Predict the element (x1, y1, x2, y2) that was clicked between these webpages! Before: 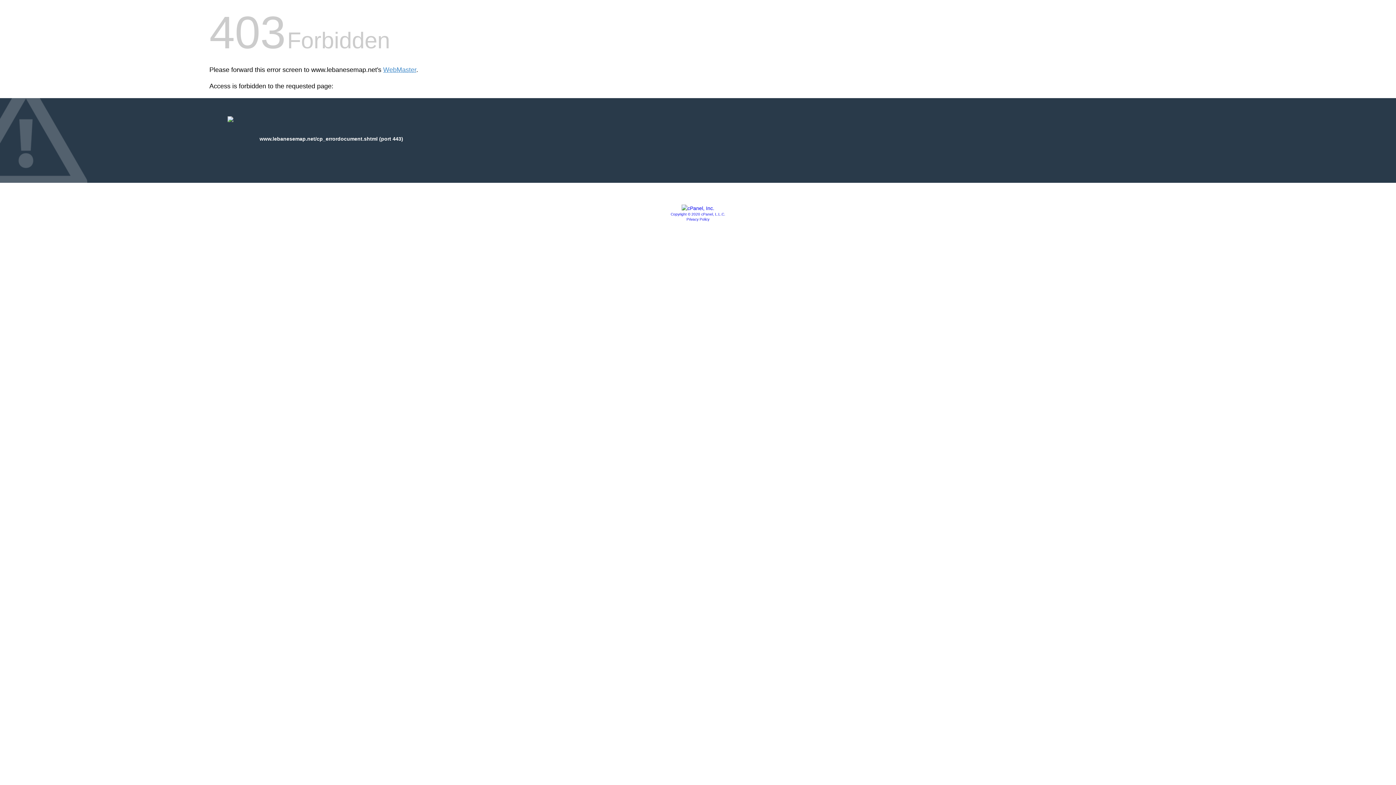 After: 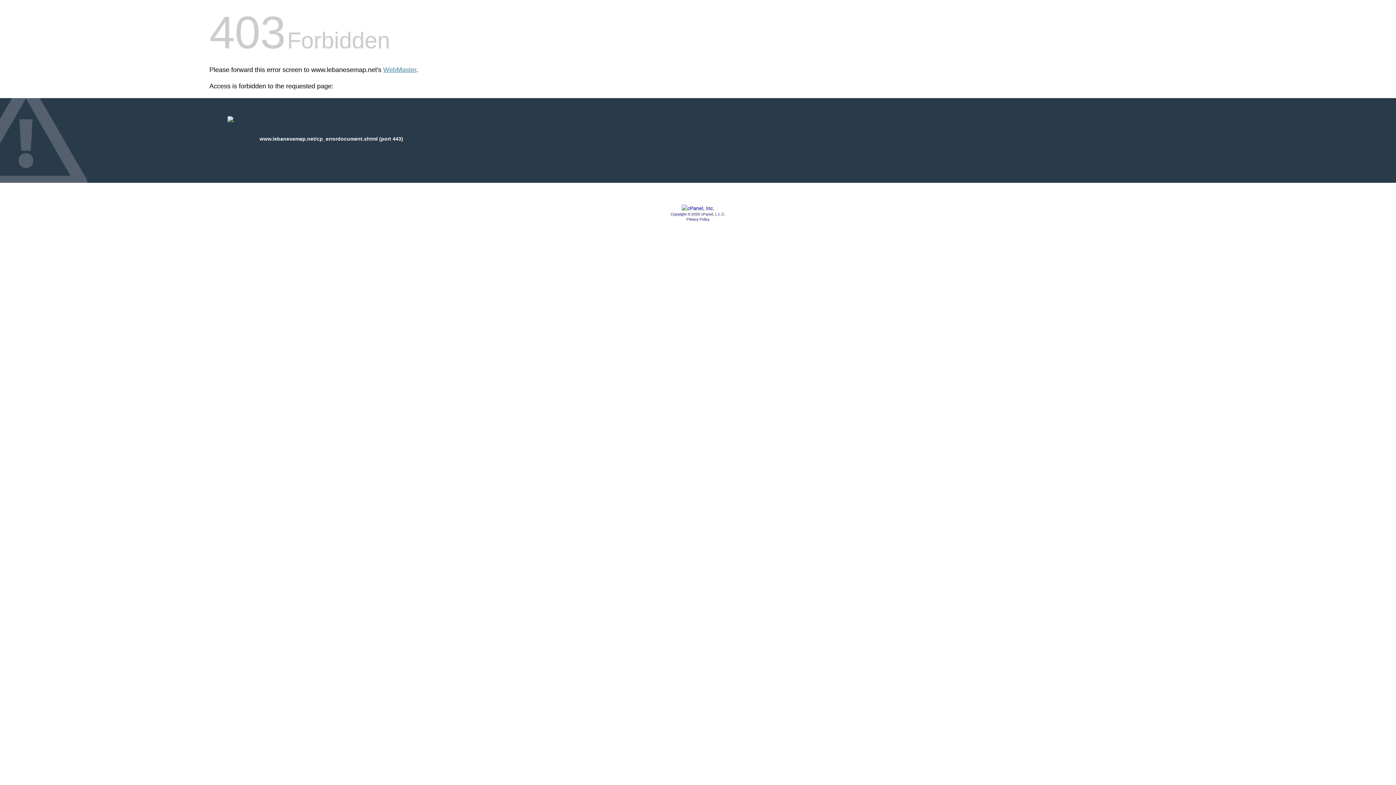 Action: bbox: (681, 205, 714, 211)